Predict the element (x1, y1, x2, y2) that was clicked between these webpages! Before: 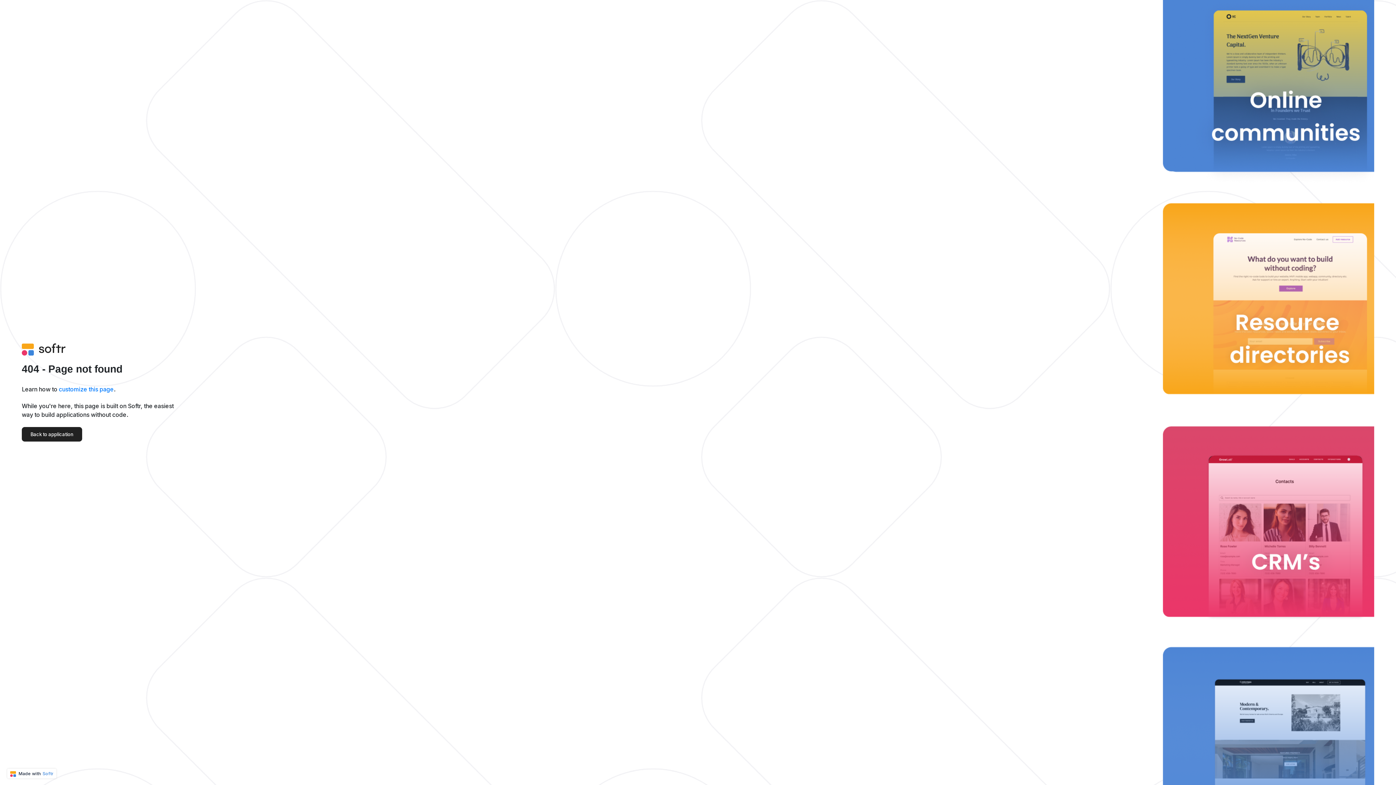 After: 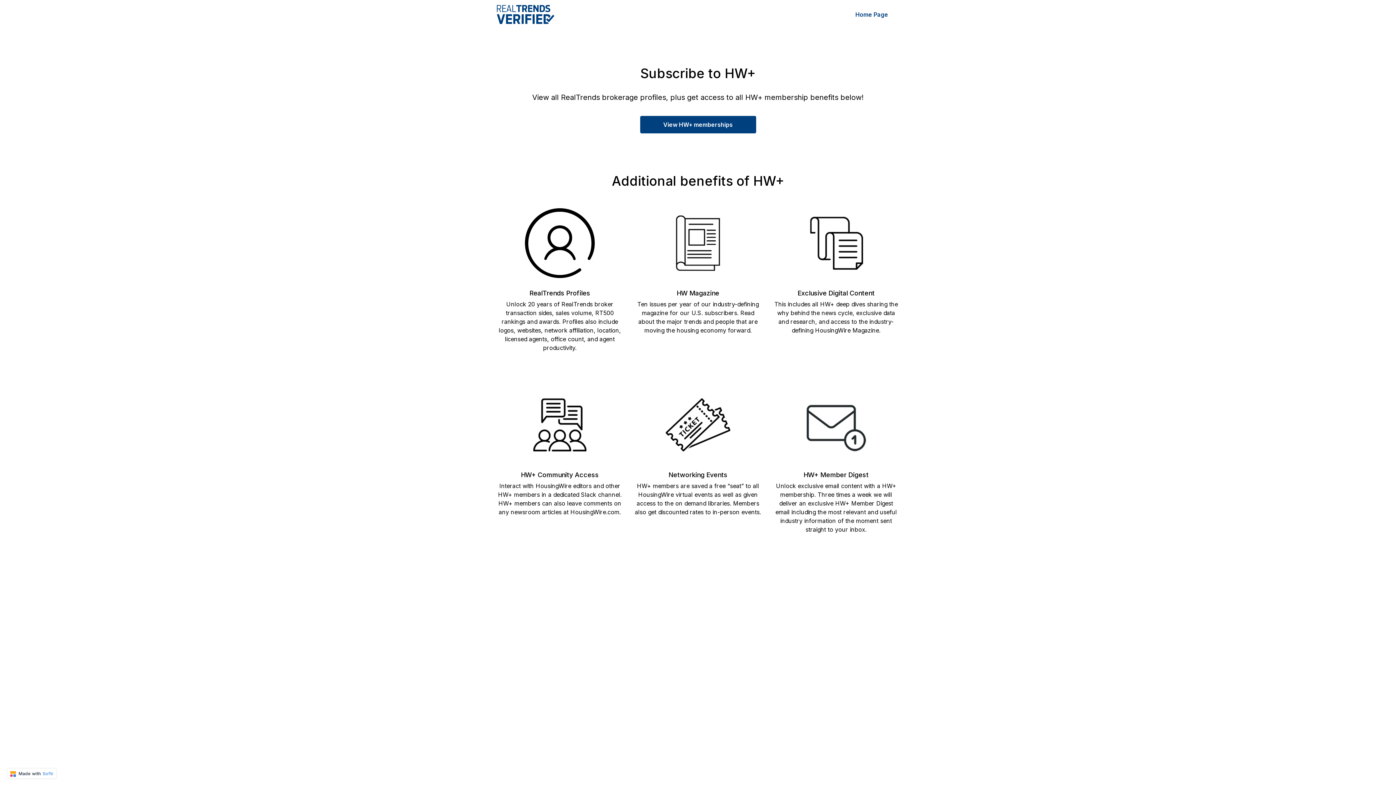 Action: label: Back to application bbox: (21, 427, 82, 441)